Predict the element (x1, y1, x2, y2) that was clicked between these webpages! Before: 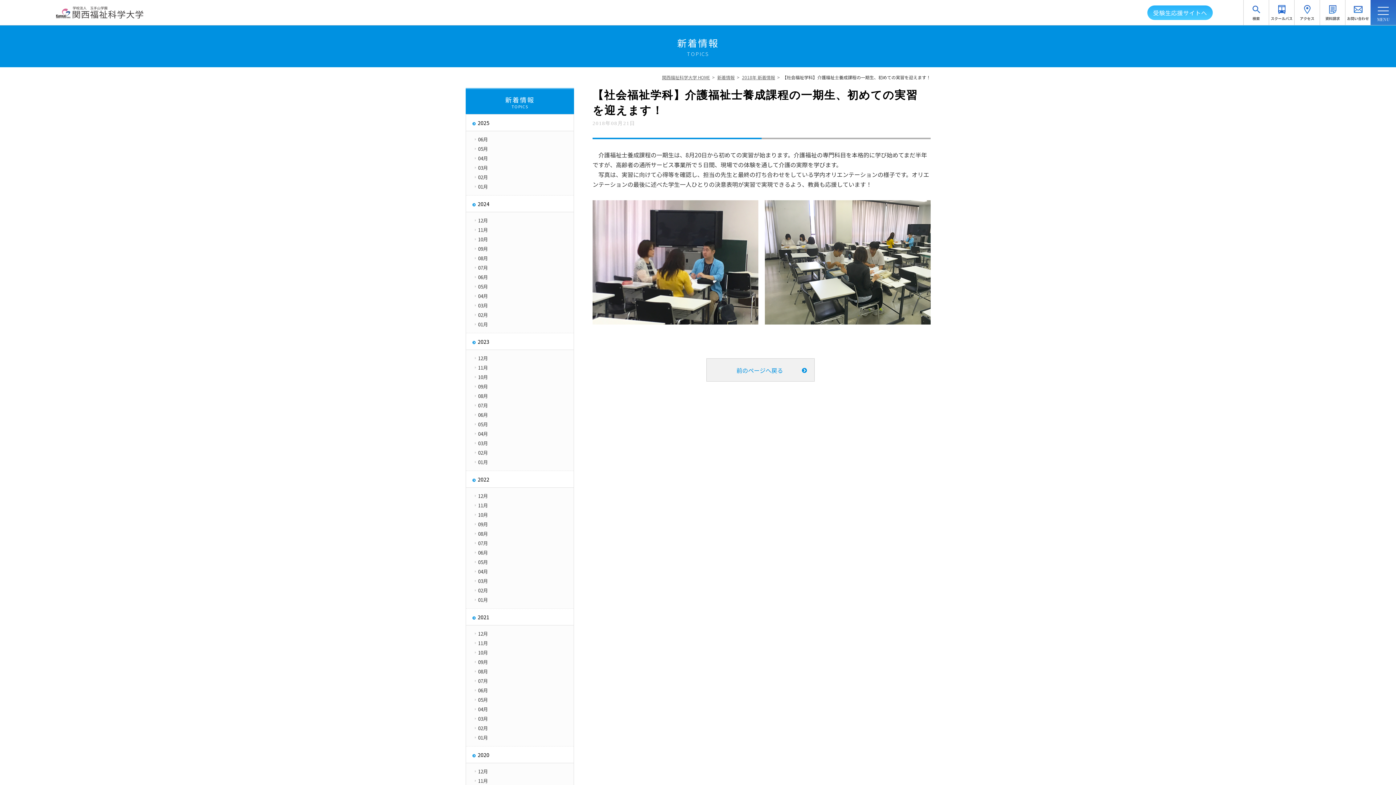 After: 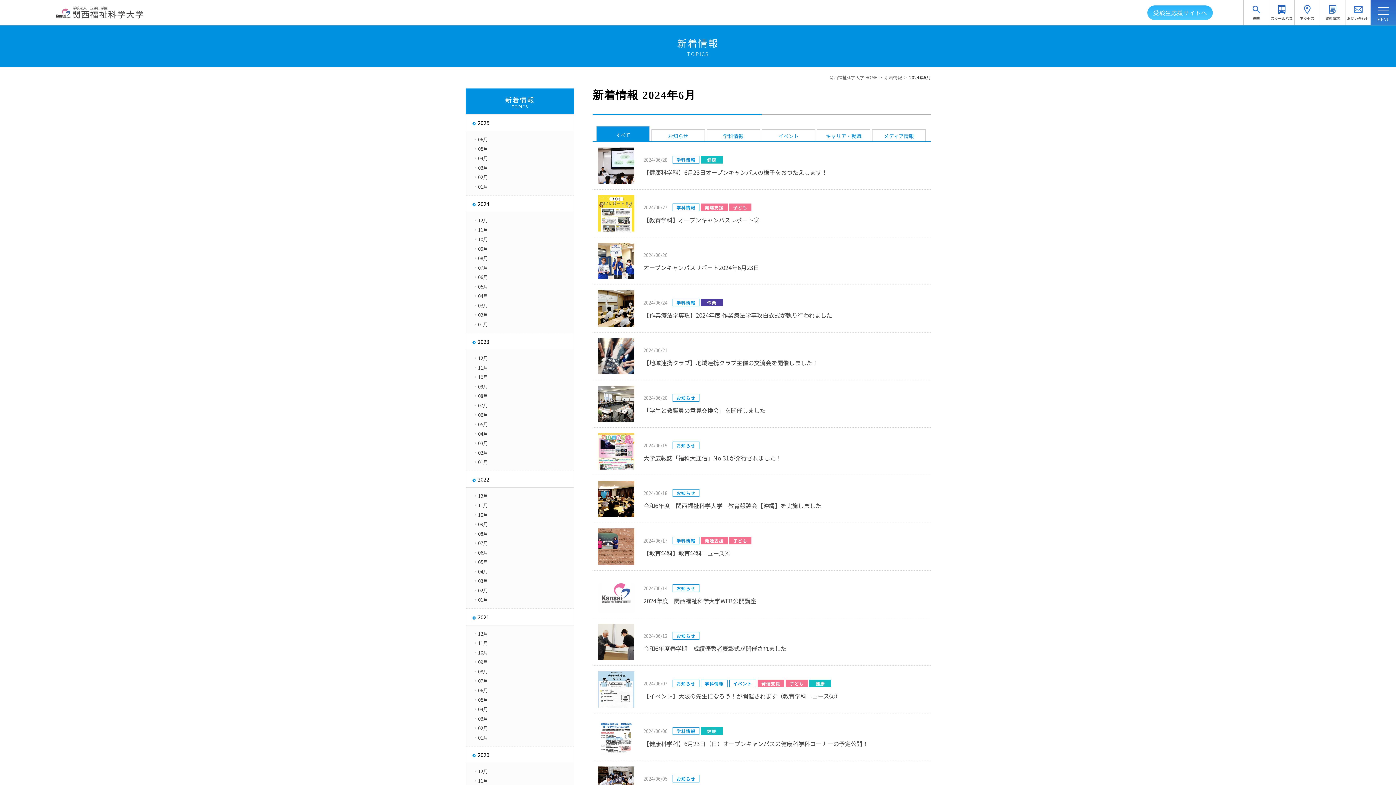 Action: label: 06月 bbox: (472, 272, 573, 282)